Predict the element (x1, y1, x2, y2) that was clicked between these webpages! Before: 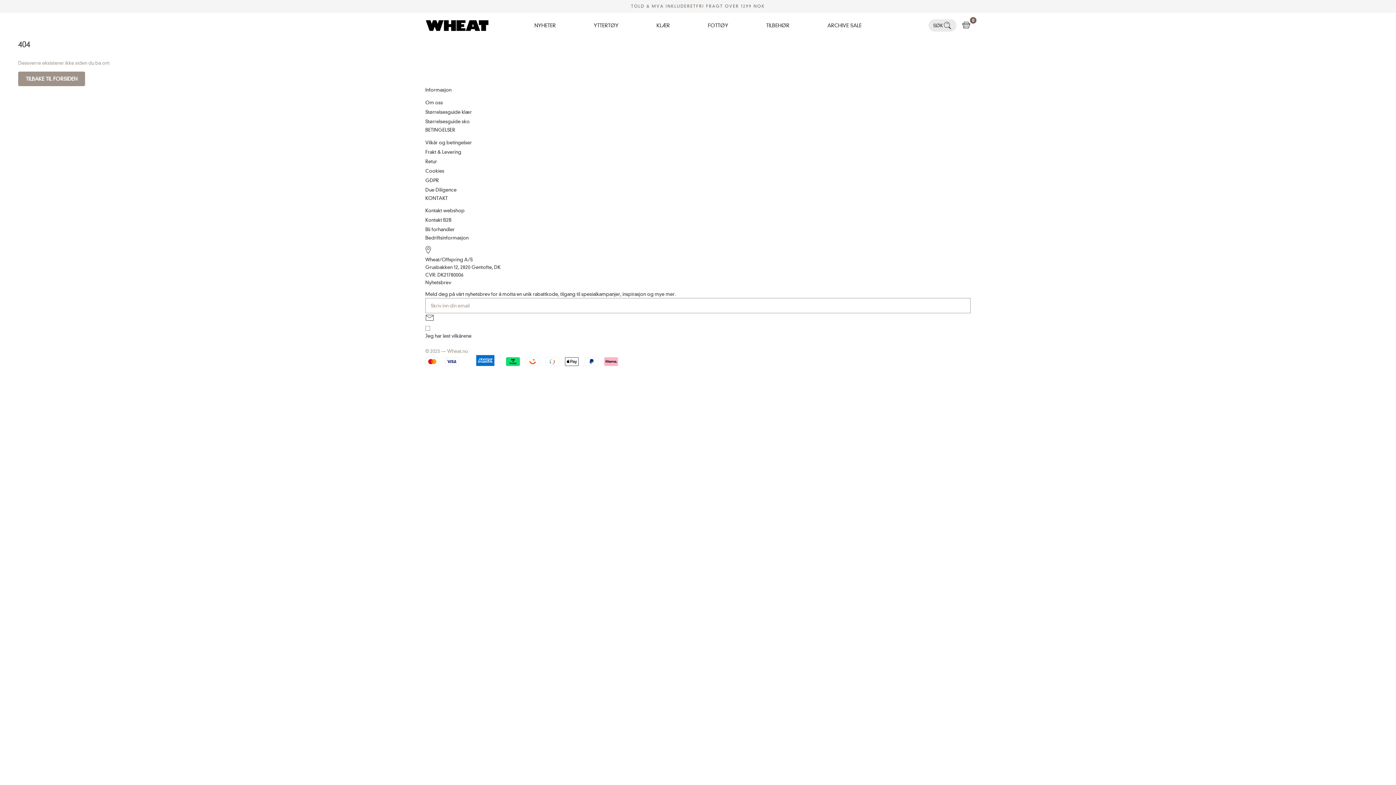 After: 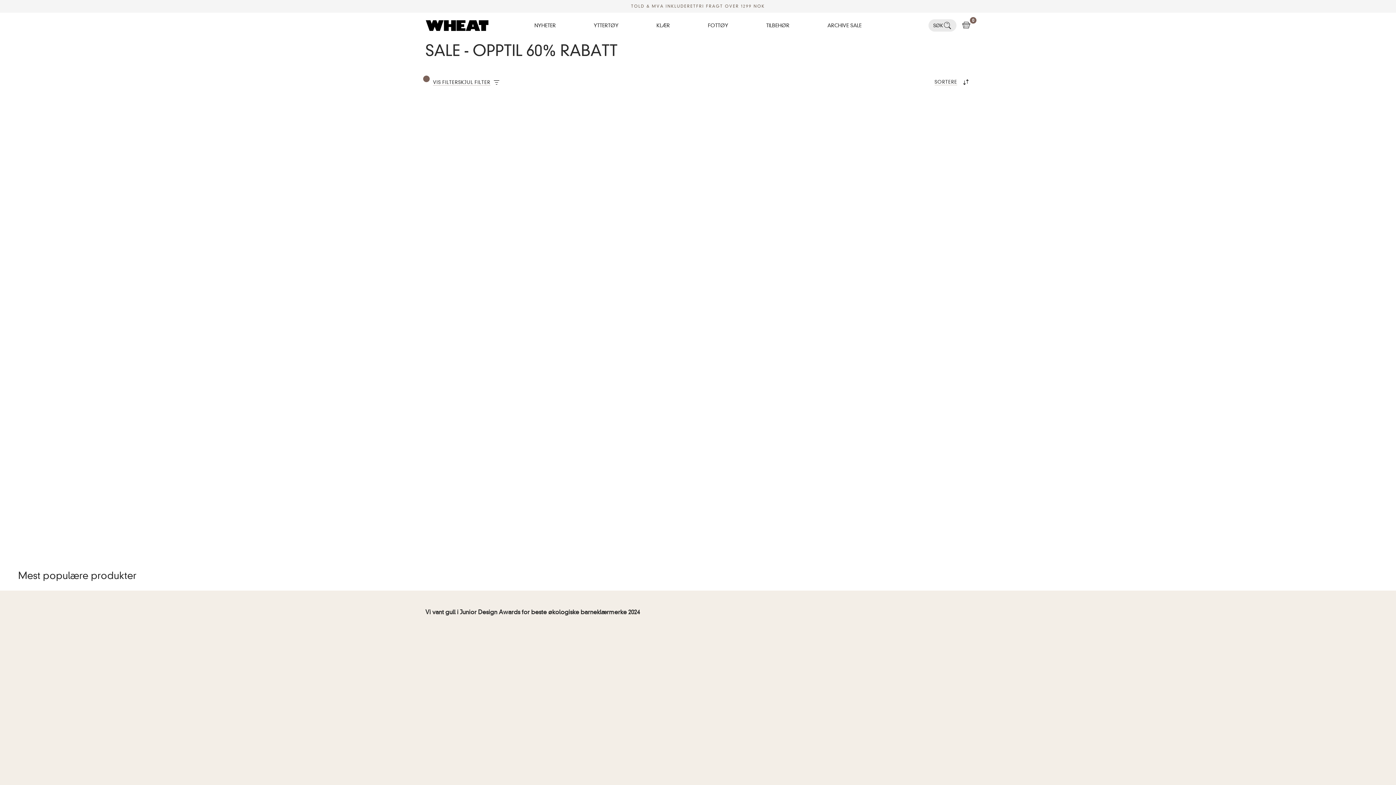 Action: bbox: (827, 22, 861, 28) label: ARCHIVE SALE
ARCHIVE SALE